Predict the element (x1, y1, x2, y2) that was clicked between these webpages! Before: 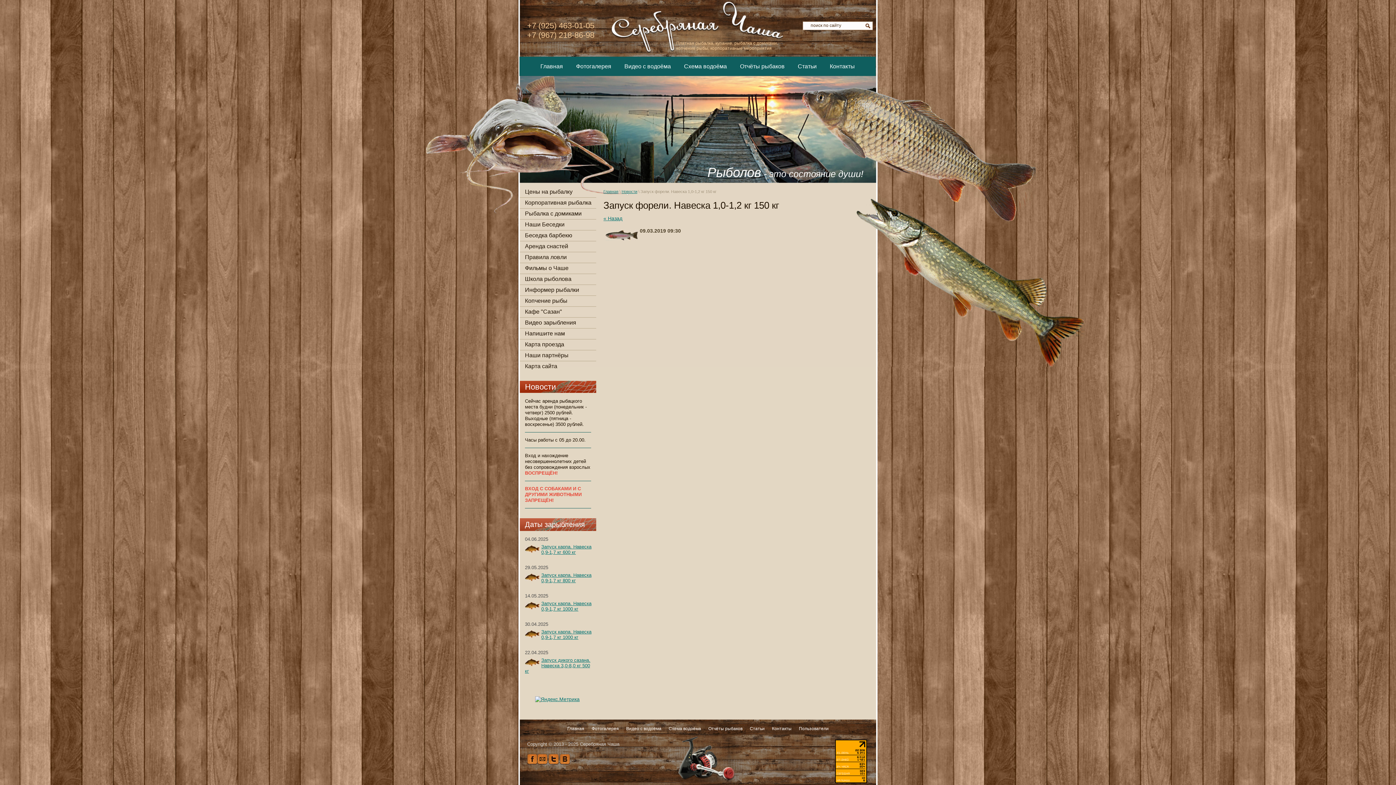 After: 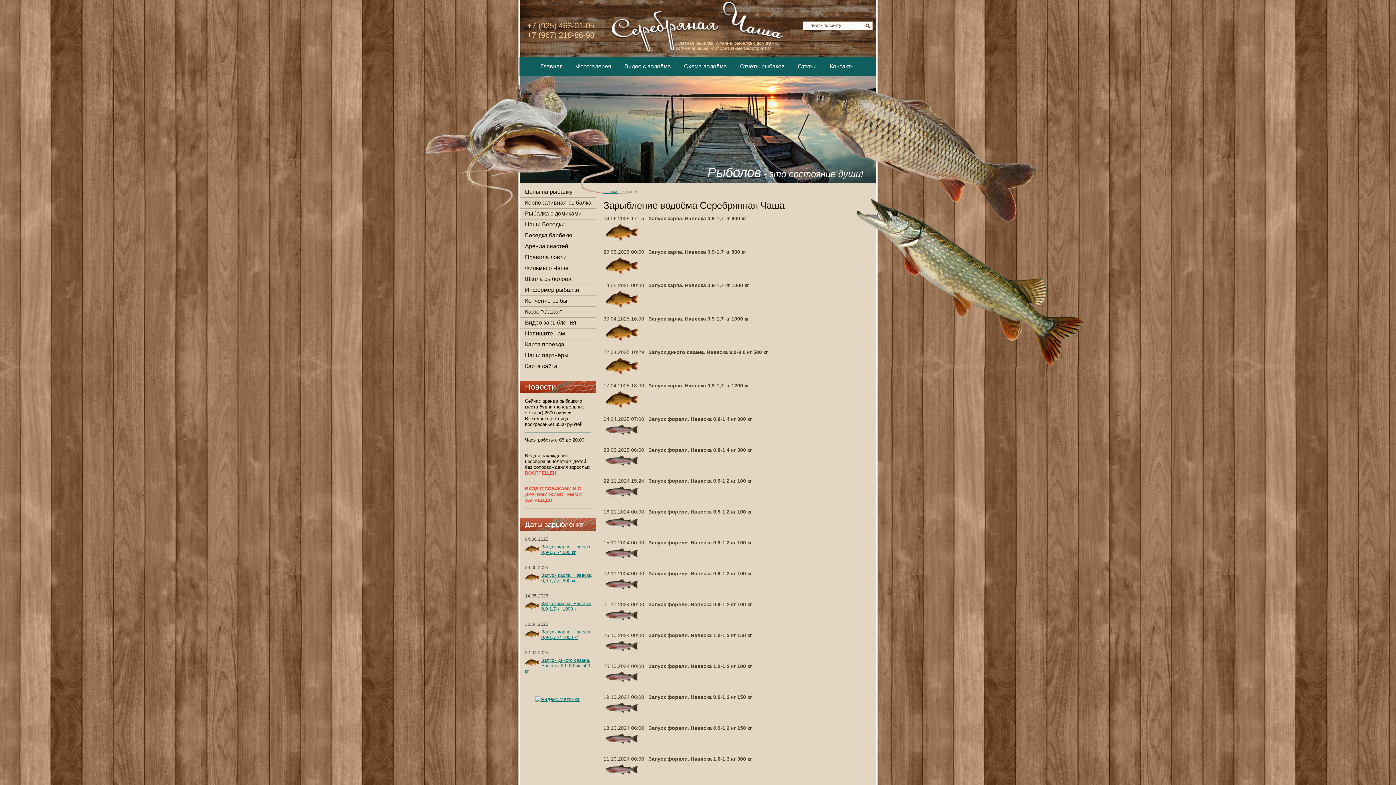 Action: label: Запуск карпа. Навеска 0,9-1,7 кг 1000 кг bbox: (541, 629, 591, 640)